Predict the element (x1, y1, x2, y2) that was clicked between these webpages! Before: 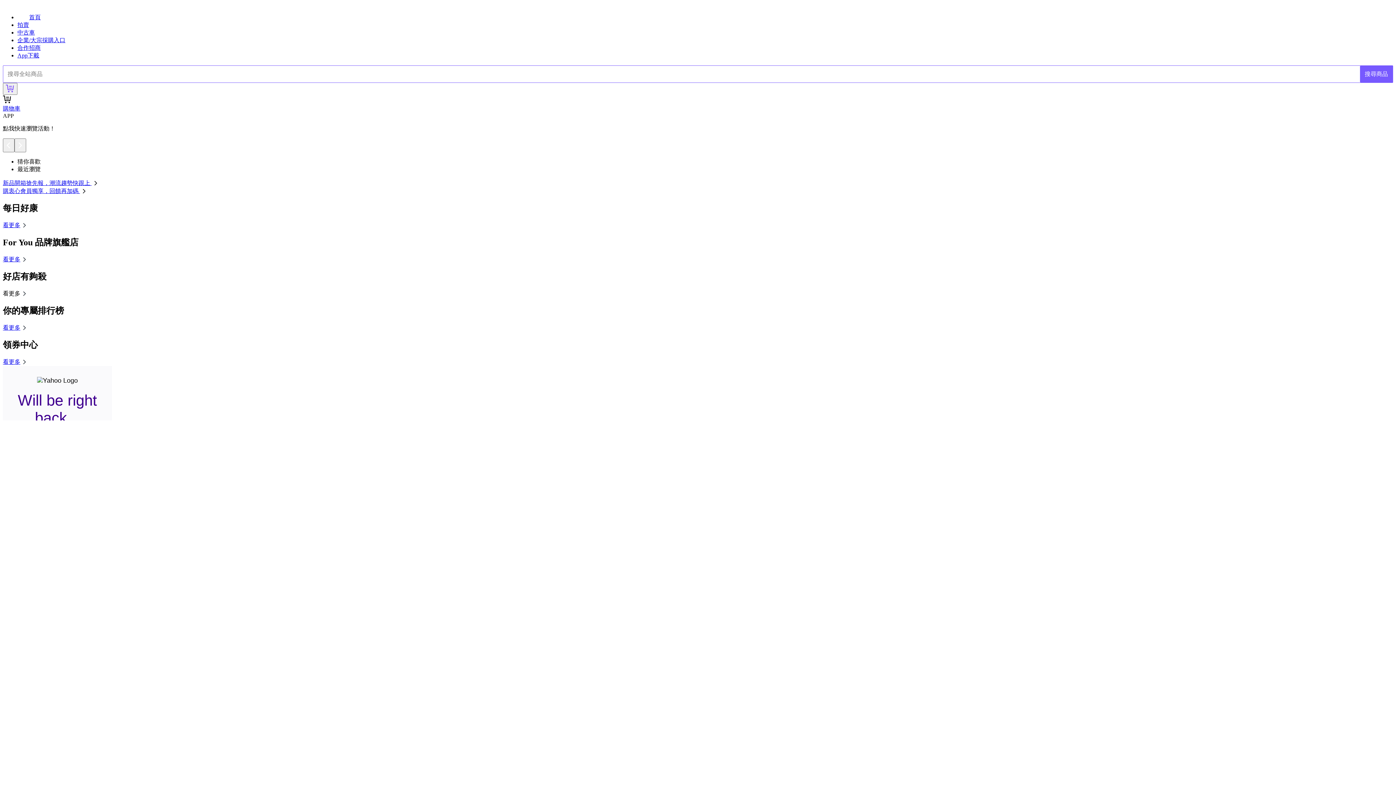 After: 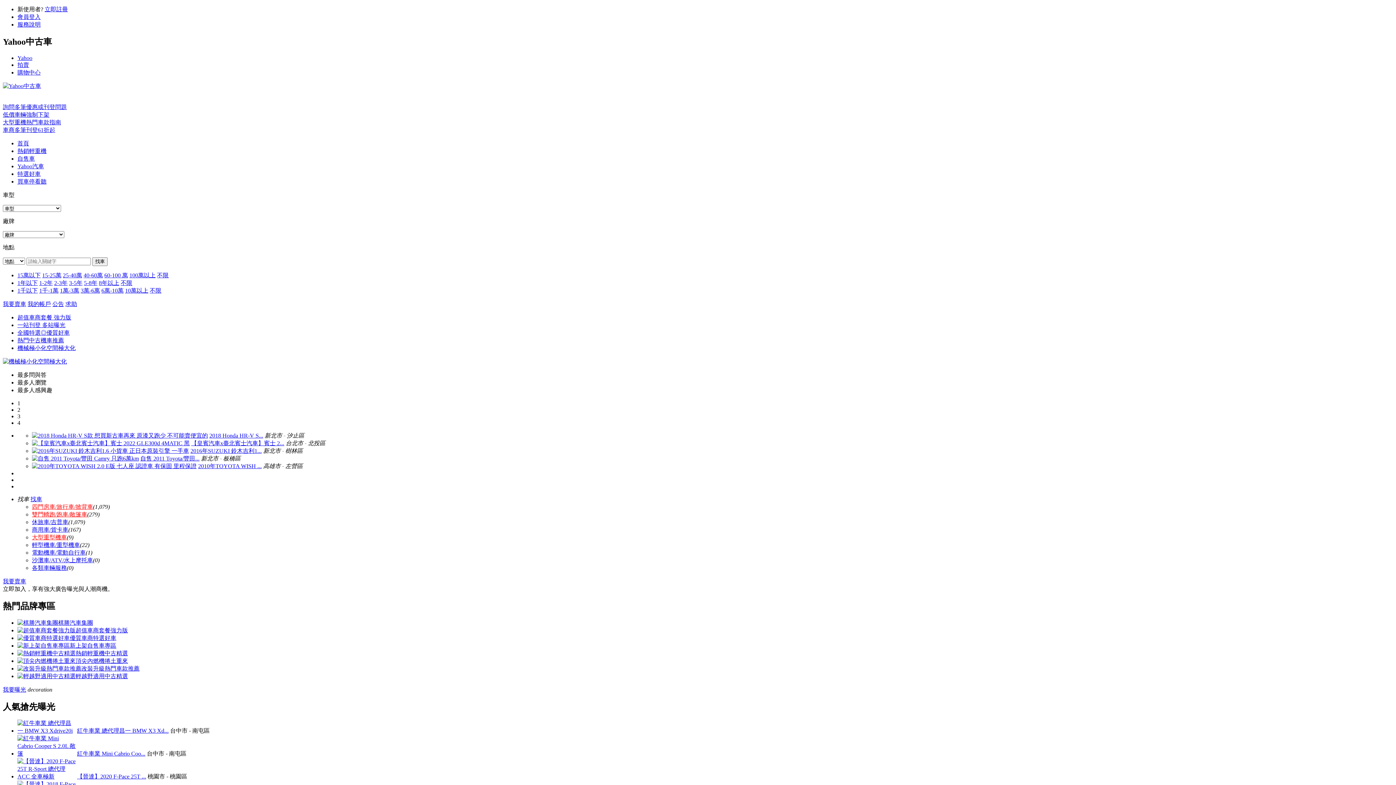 Action: bbox: (17, 29, 34, 35) label: 中古車